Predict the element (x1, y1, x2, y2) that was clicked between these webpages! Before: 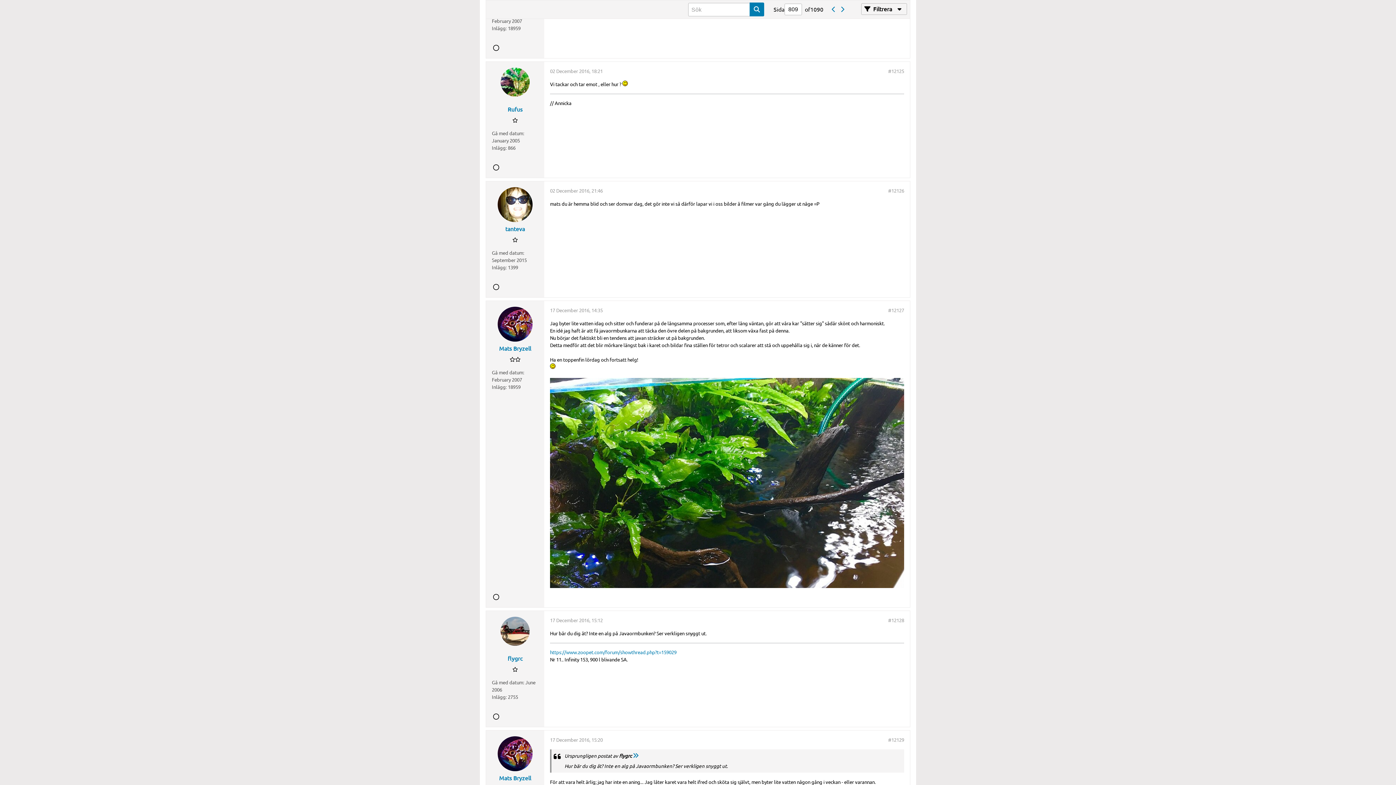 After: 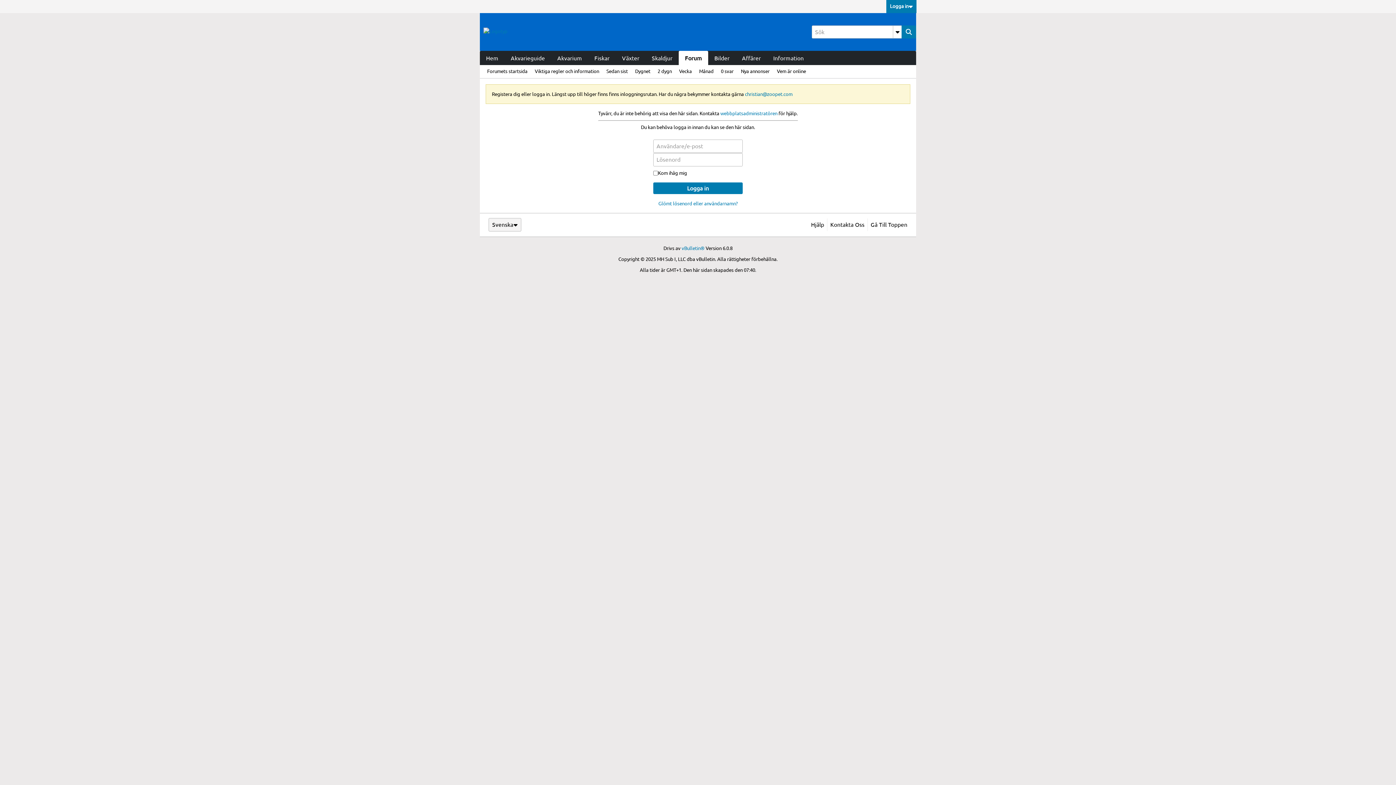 Action: bbox: (505, 225, 525, 232) label: tanteva